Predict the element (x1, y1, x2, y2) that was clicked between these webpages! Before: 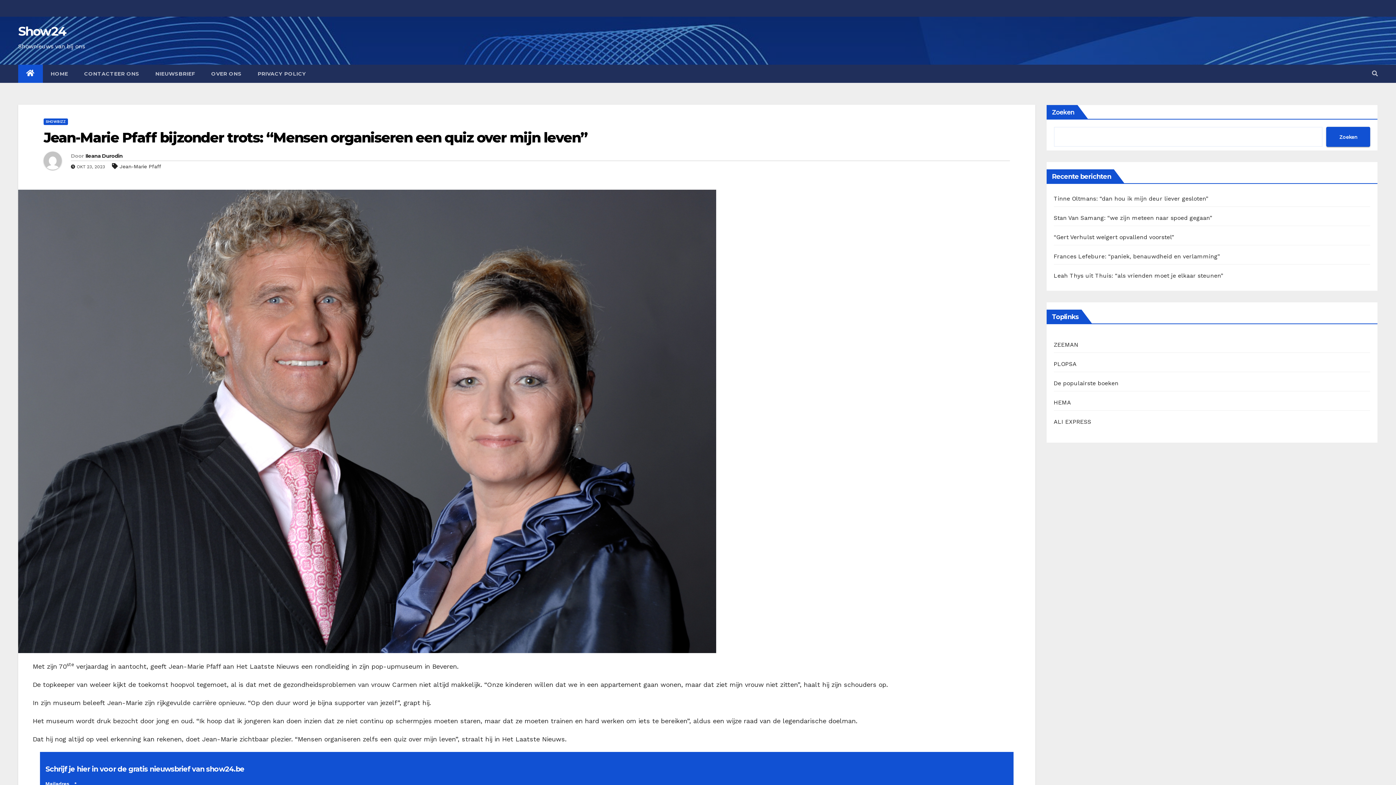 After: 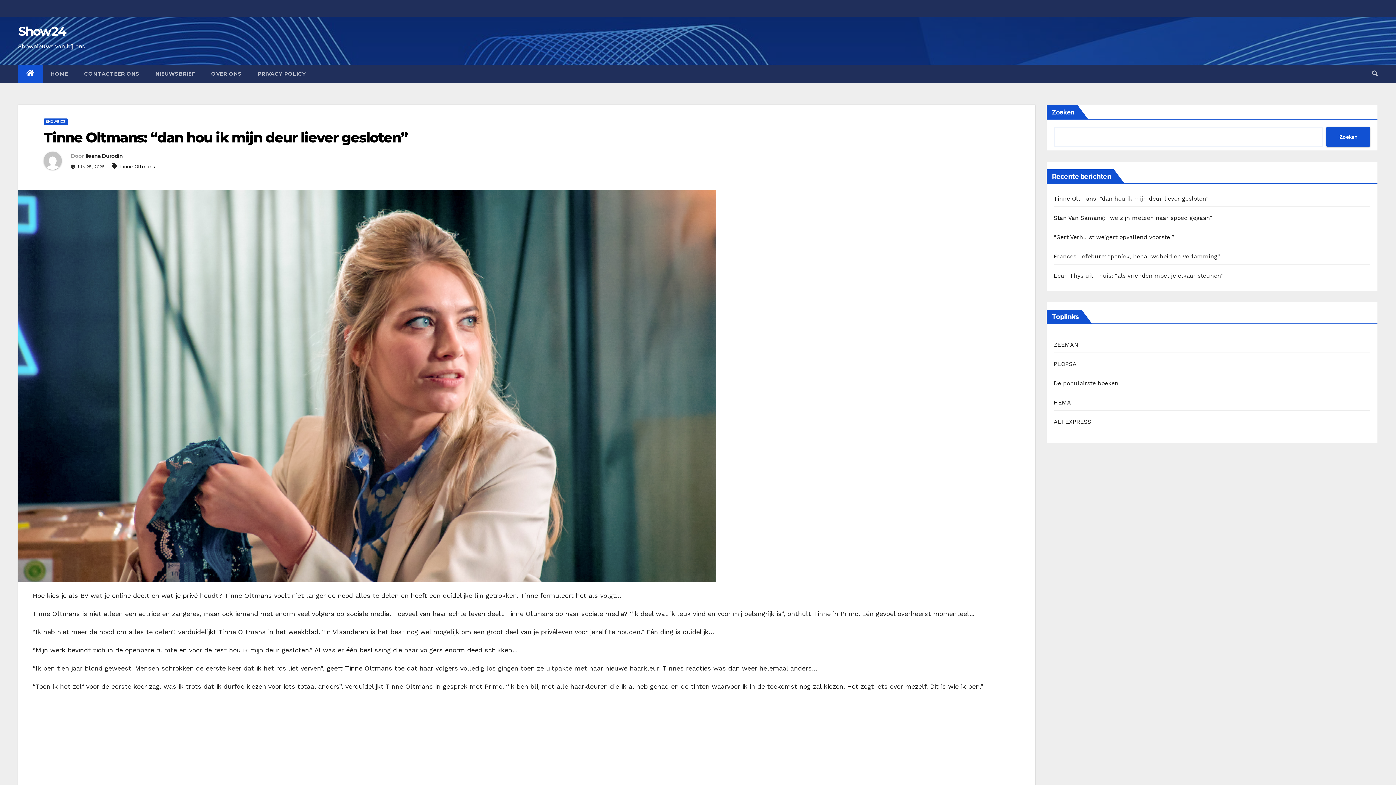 Action: bbox: (1054, 195, 1208, 202) label: Tinne Oltmans: “dan hou ik mijn deur liever gesloten”